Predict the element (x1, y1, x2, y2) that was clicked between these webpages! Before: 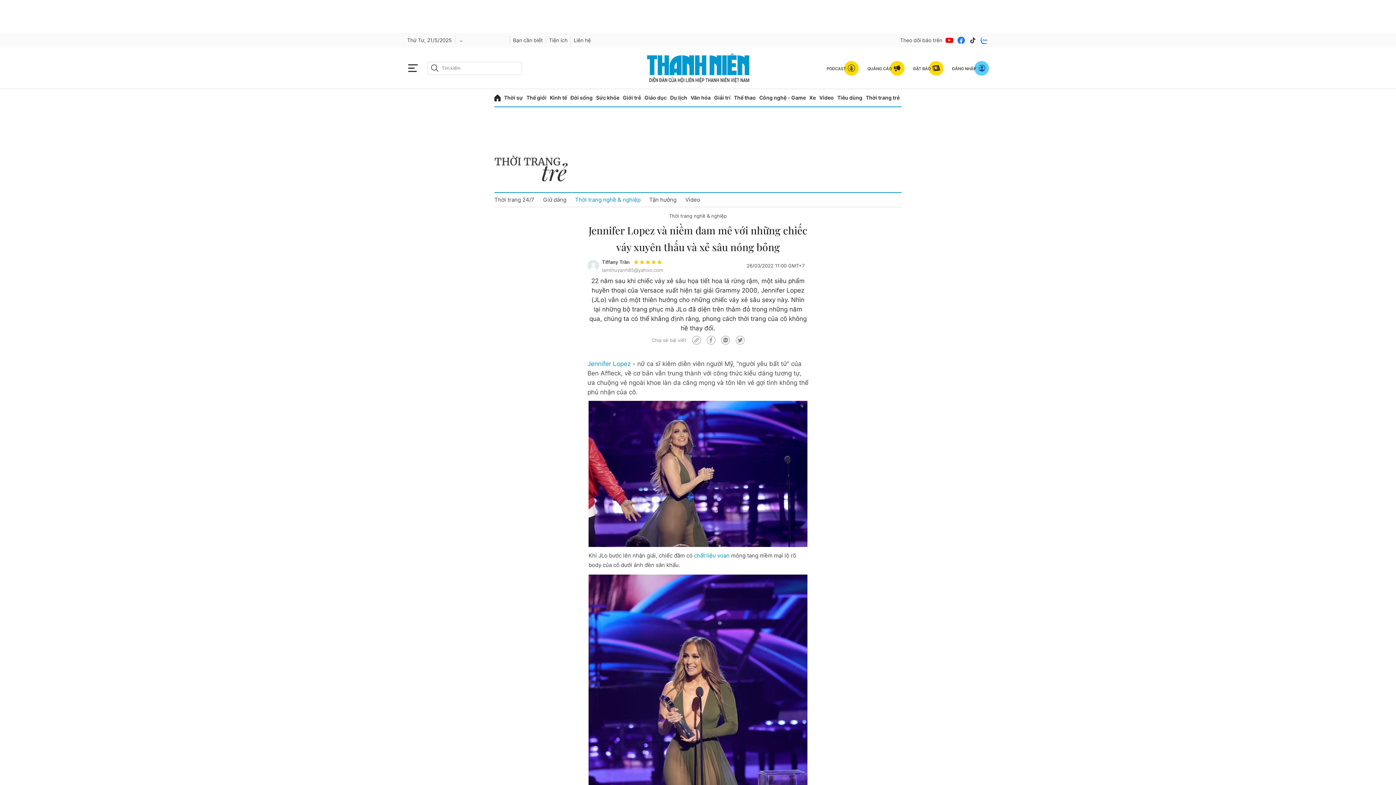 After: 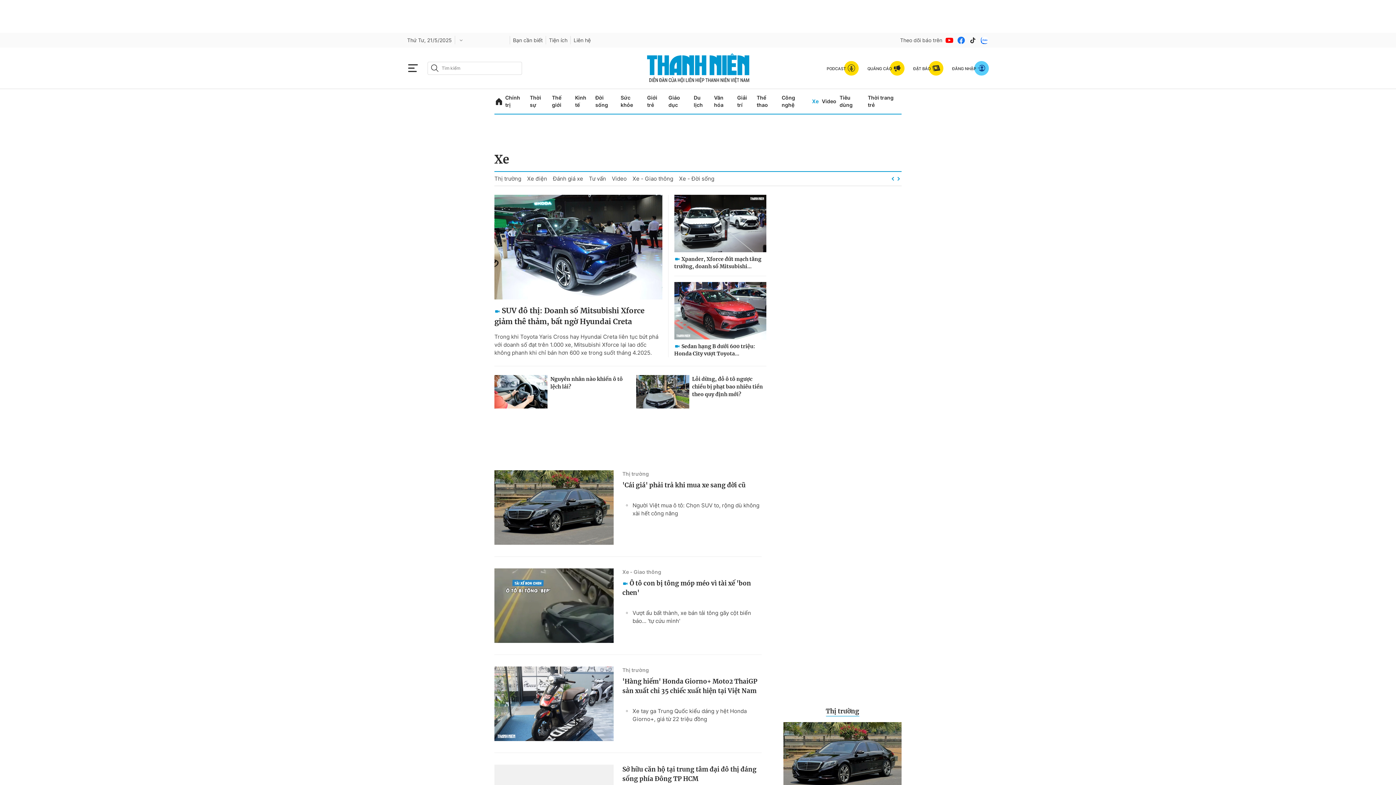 Action: bbox: (809, 89, 816, 106) label: Xe